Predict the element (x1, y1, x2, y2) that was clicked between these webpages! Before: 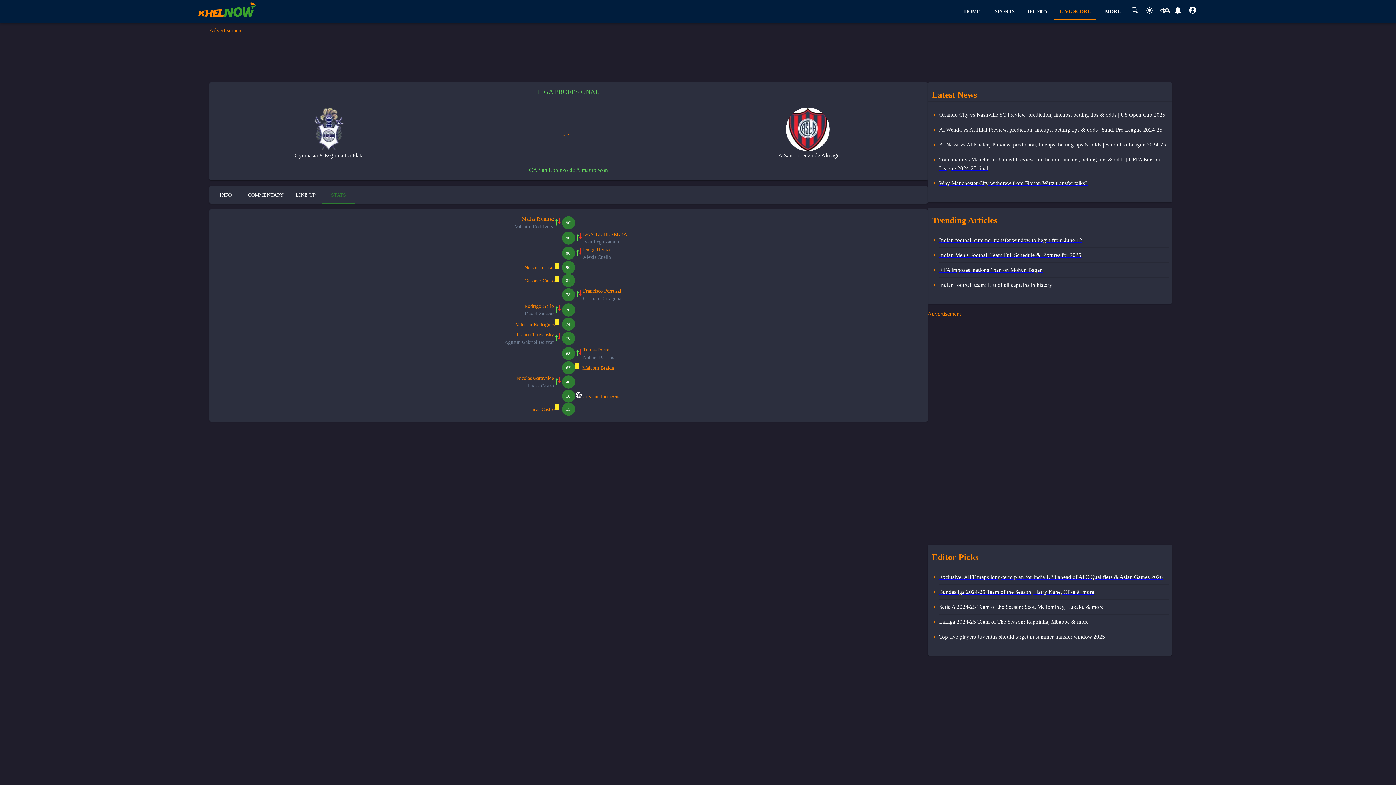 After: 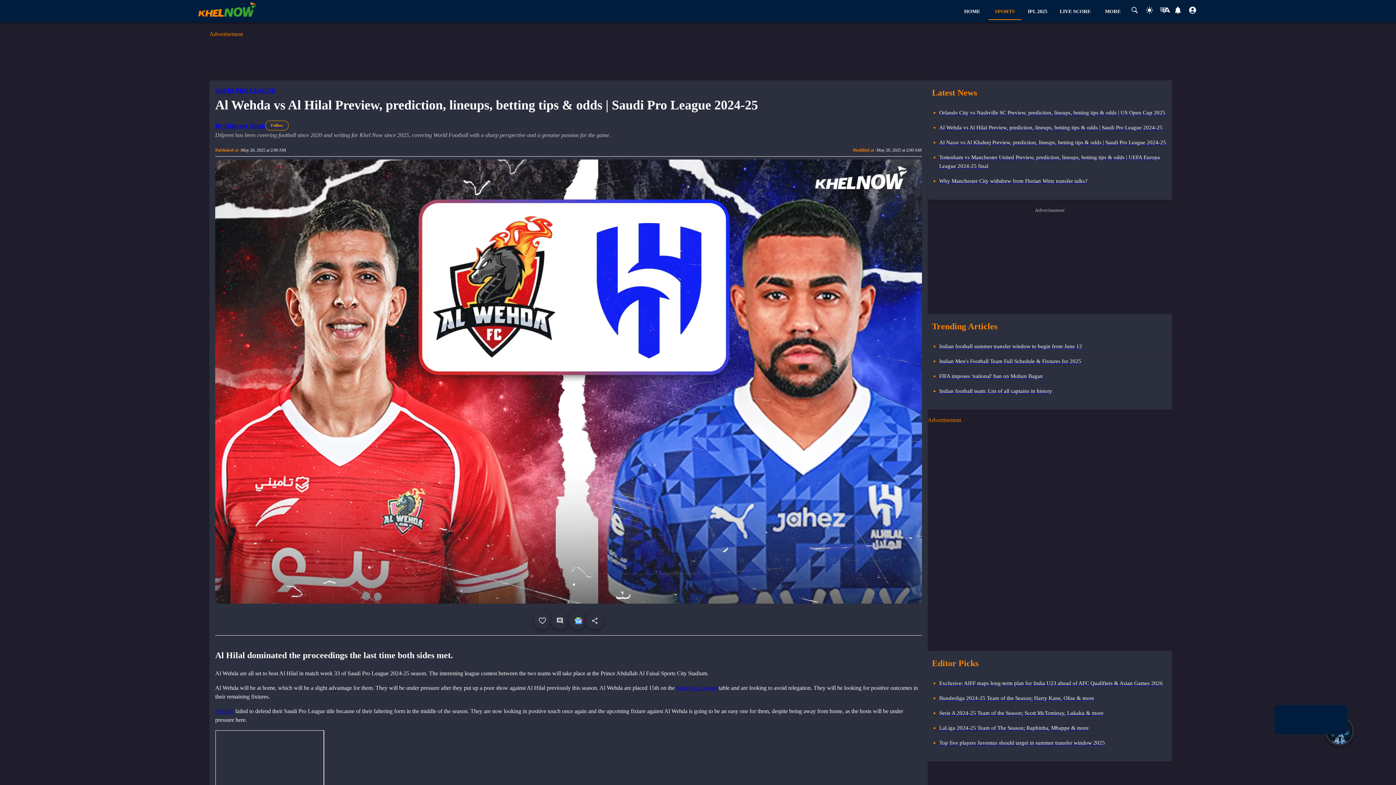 Action: bbox: (939, 126, 1169, 137) label: visit to Al Wehda vs Al Hilal Preview, prediction, lineups, betting tips & odds | Saudi Pro League 2024-25